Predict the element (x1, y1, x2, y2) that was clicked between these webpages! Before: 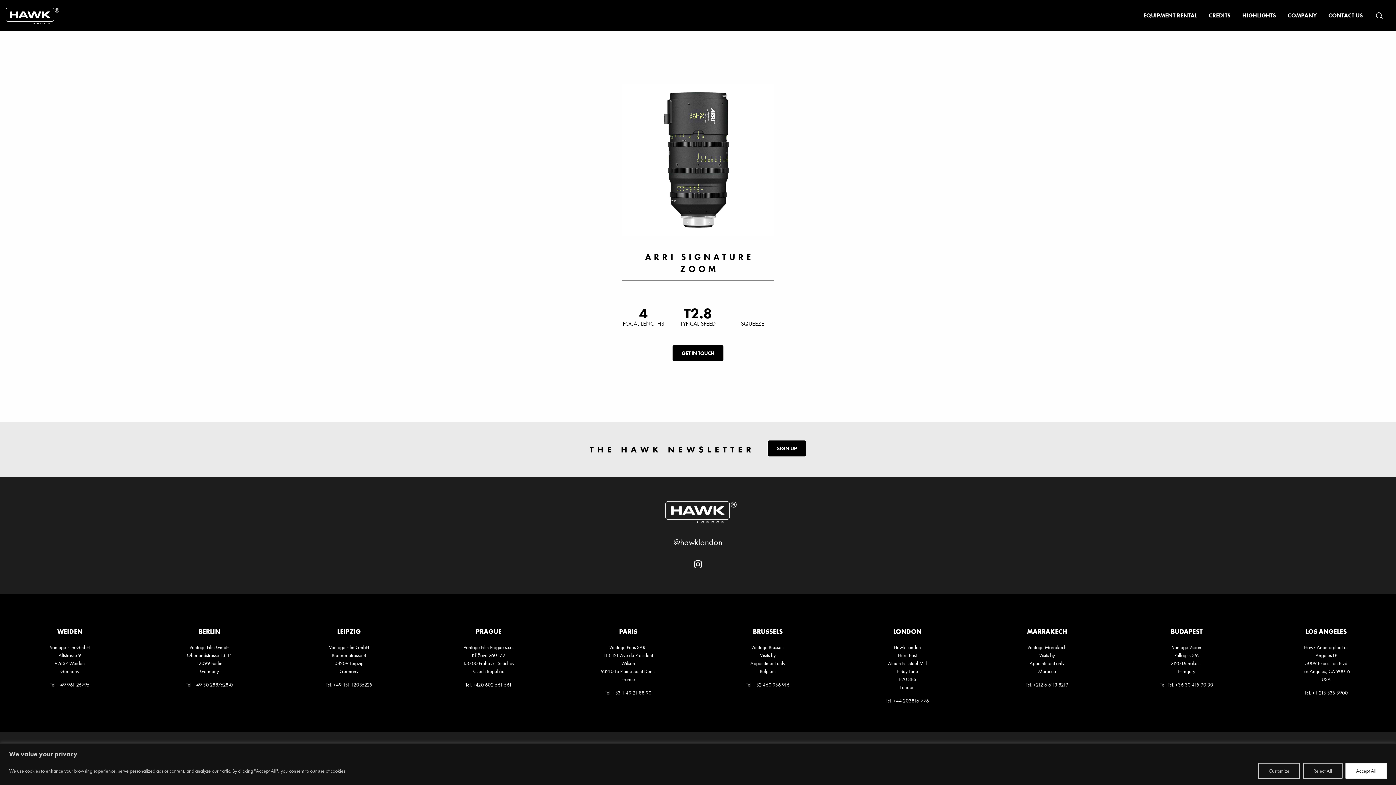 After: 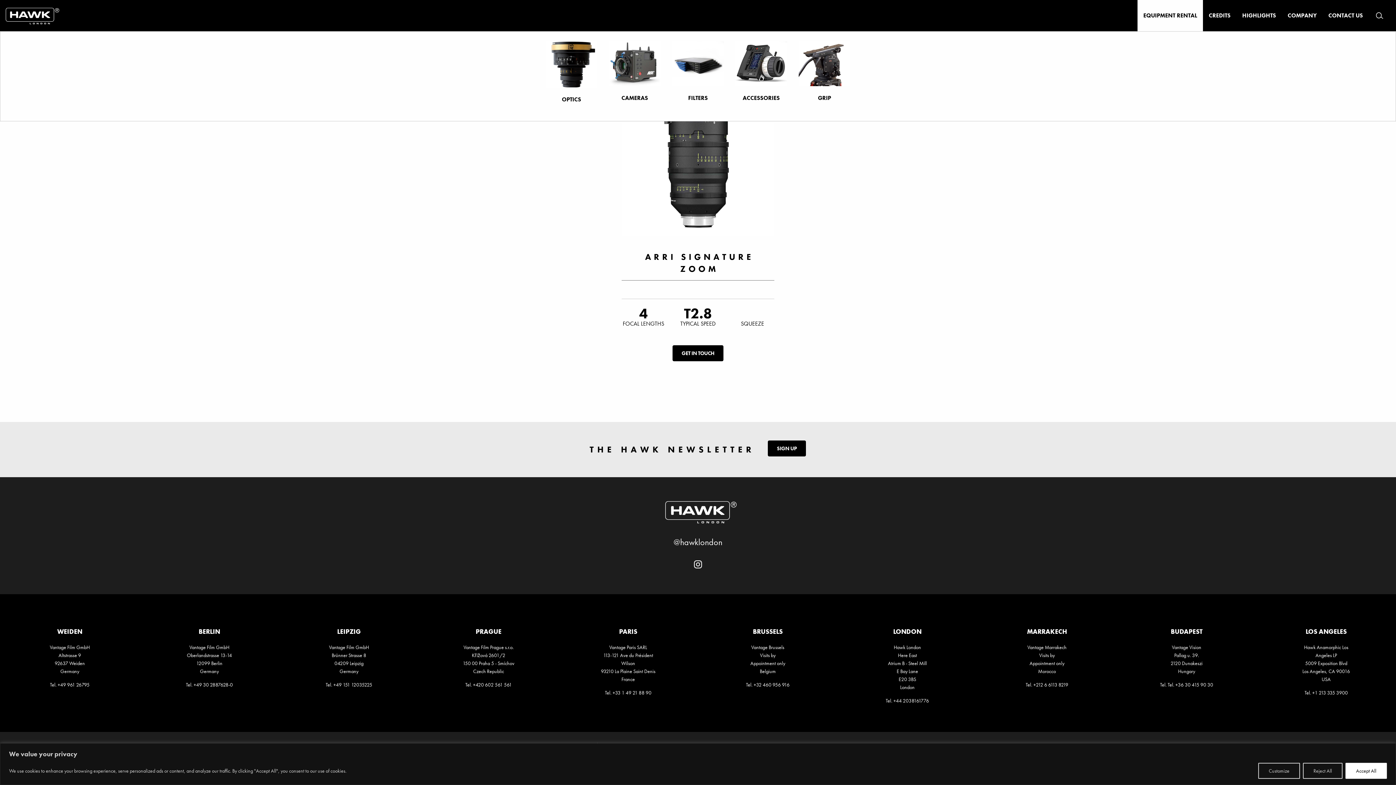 Action: bbox: (1137, 0, 1203, 31) label: EQUIPMENT RENTAL